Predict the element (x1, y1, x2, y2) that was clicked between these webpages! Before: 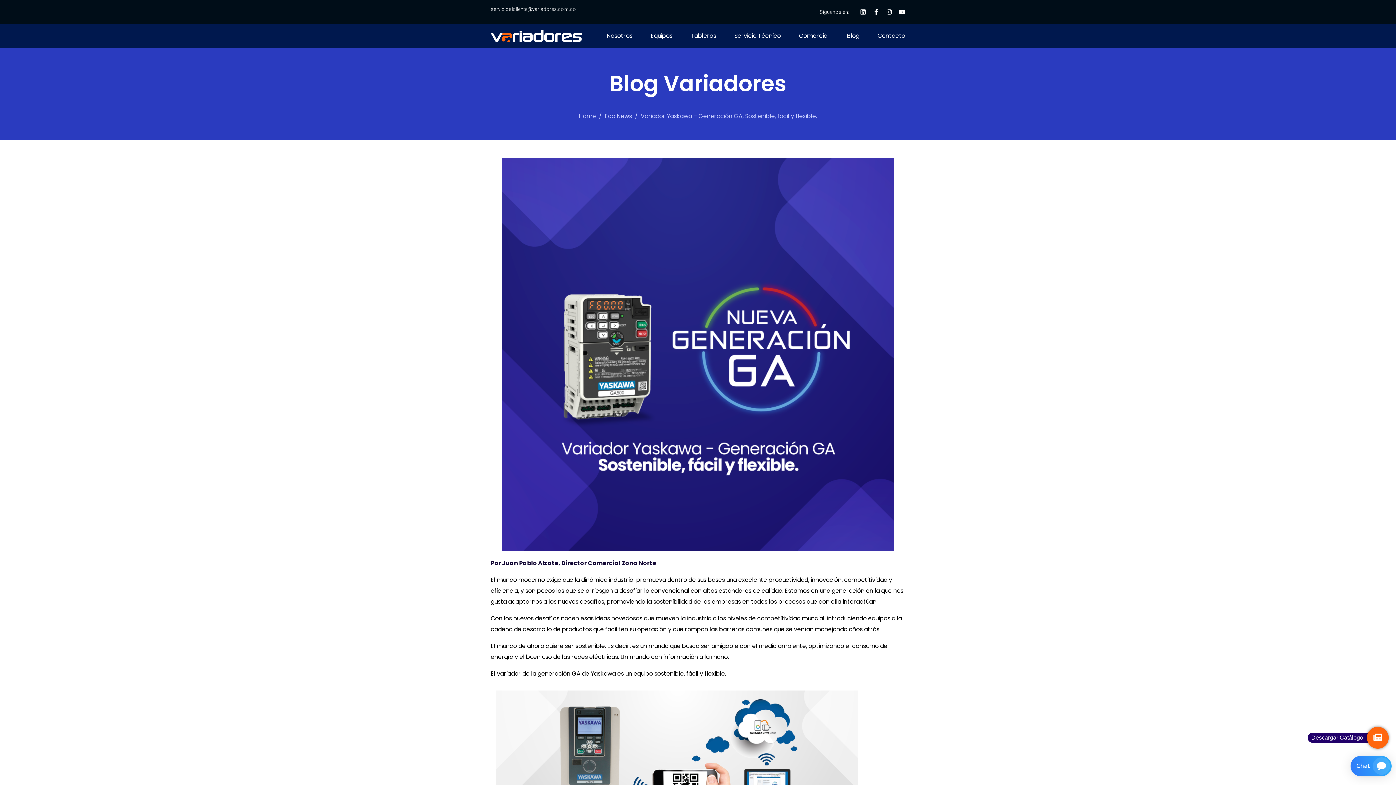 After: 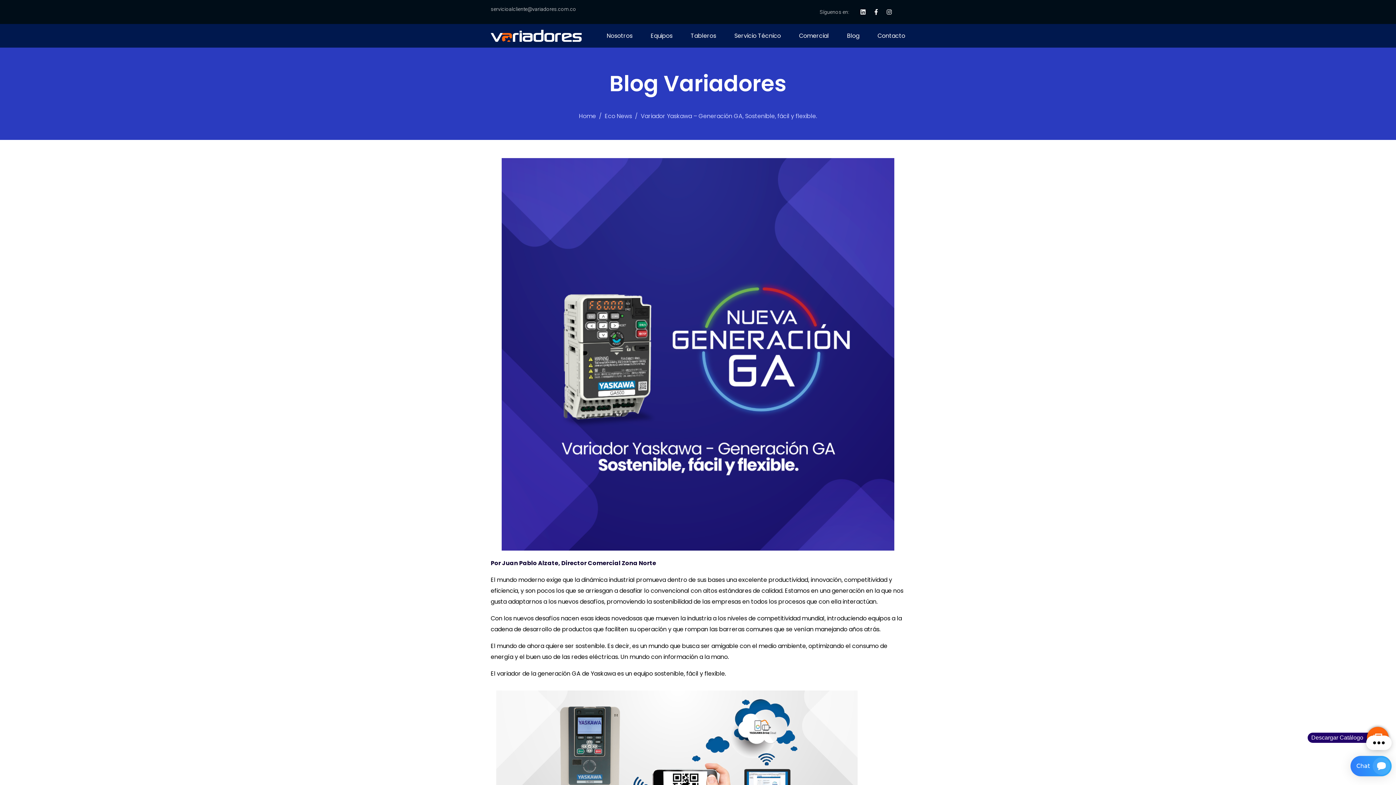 Action: bbox: (899, 9, 905, 14) label: Youtube